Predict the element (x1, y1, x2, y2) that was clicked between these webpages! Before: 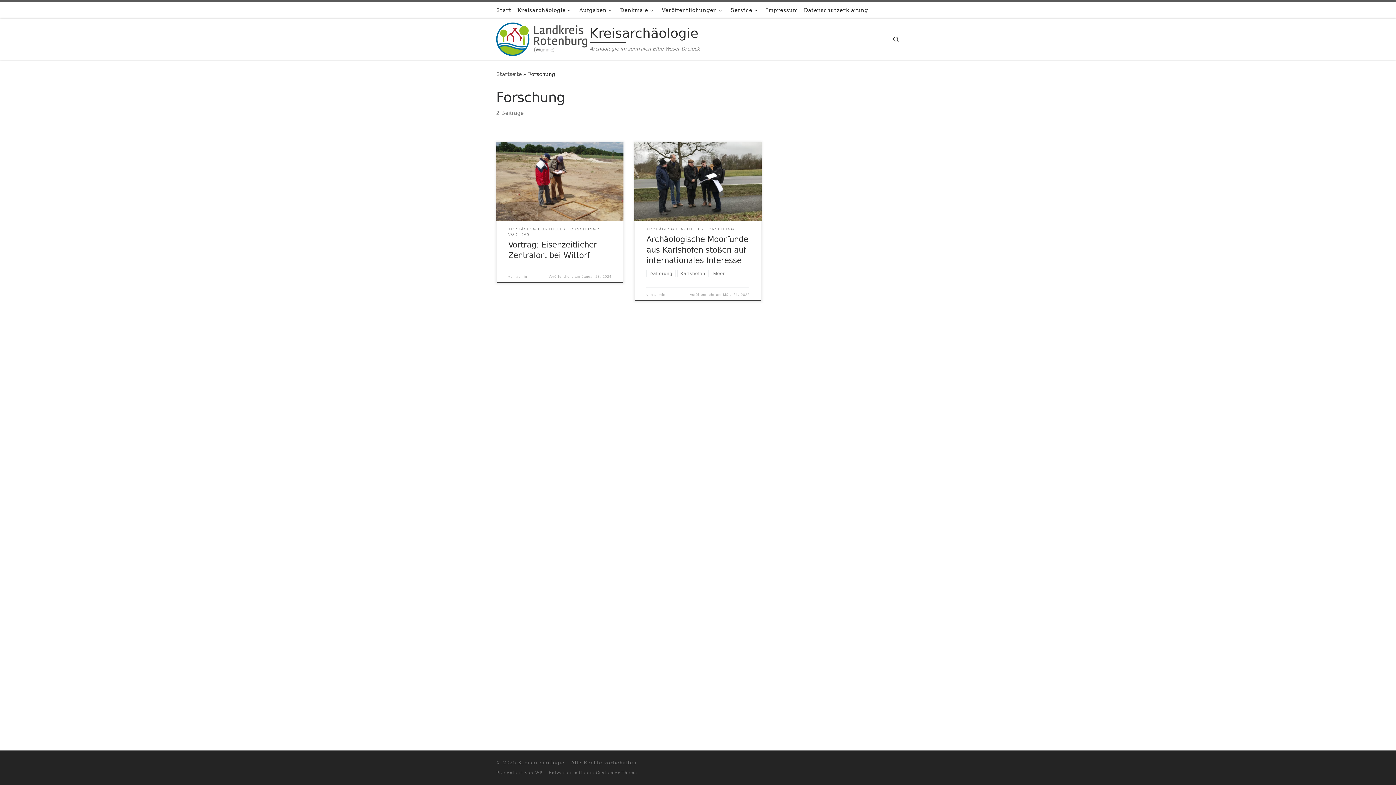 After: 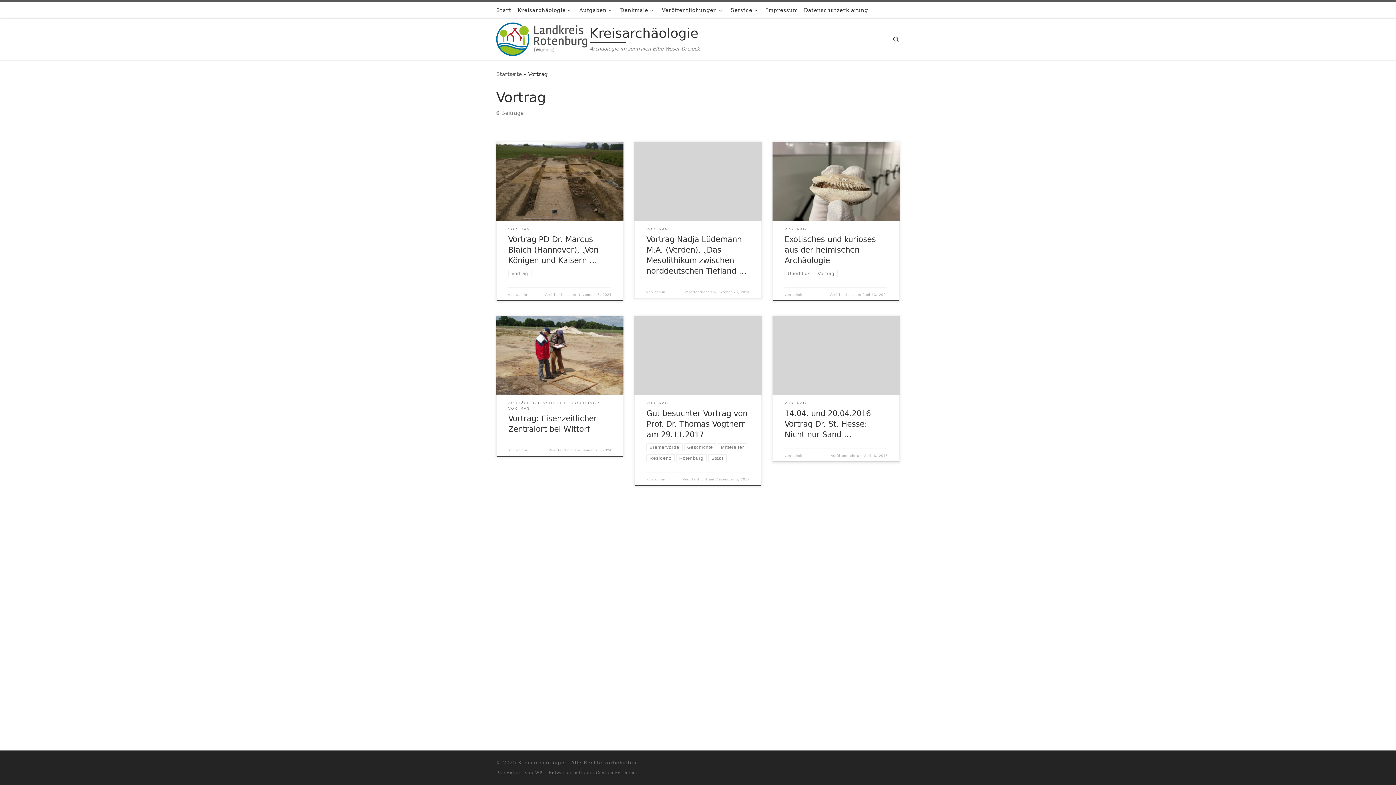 Action: label: VORTRAG bbox: (508, 232, 530, 237)